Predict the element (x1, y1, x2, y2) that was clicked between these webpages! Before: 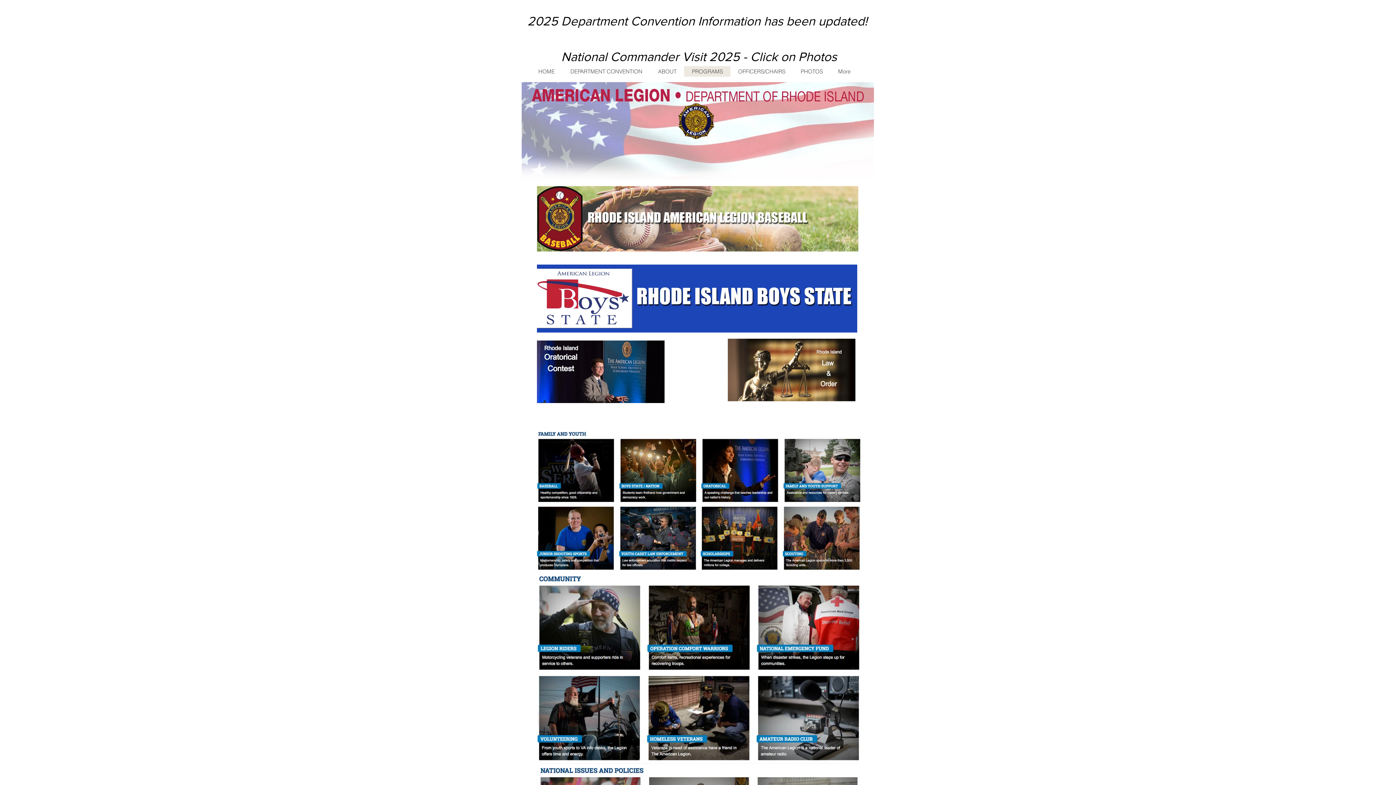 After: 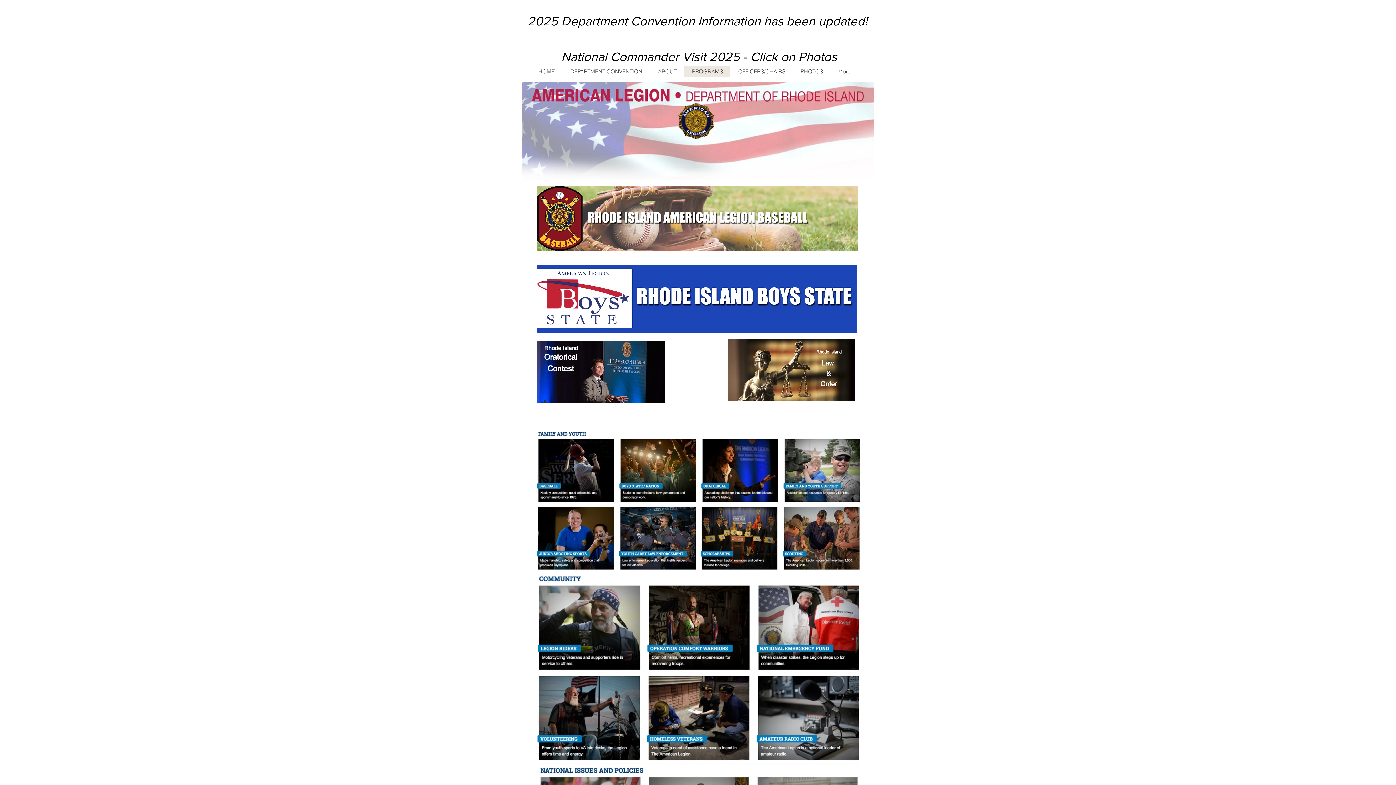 Action: bbox: (535, 269, 855, 331)